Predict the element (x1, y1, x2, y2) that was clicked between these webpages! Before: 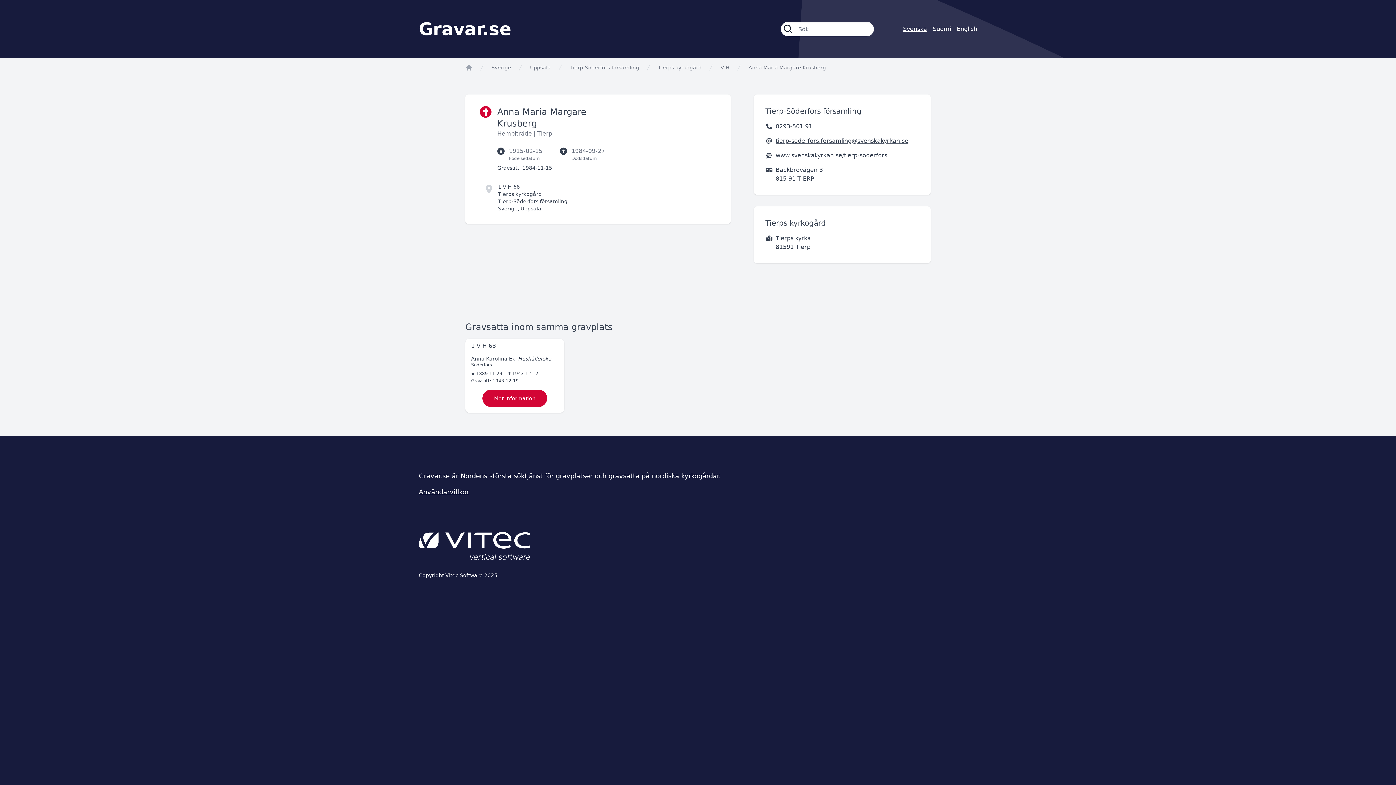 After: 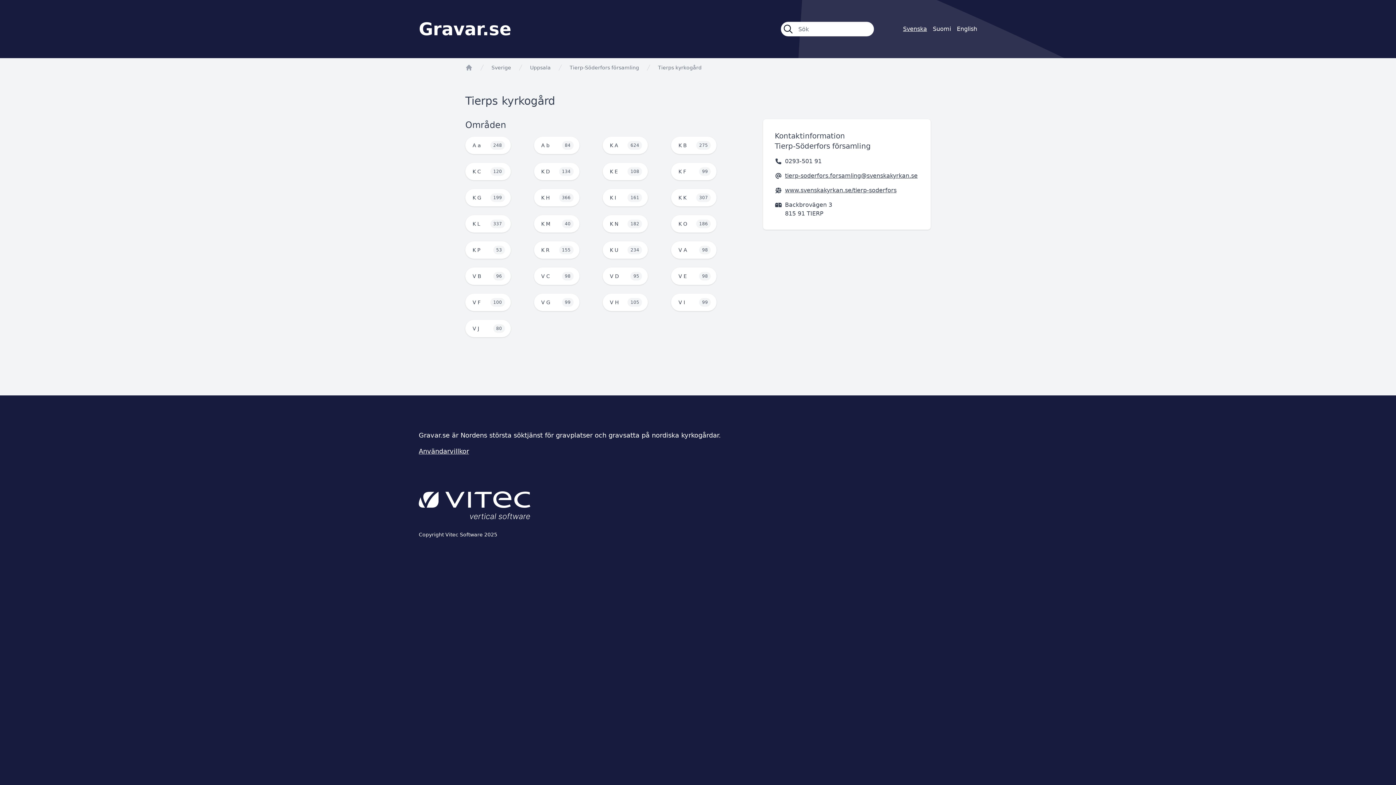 Action: bbox: (498, 191, 541, 197) label: Tierps kyrkogård